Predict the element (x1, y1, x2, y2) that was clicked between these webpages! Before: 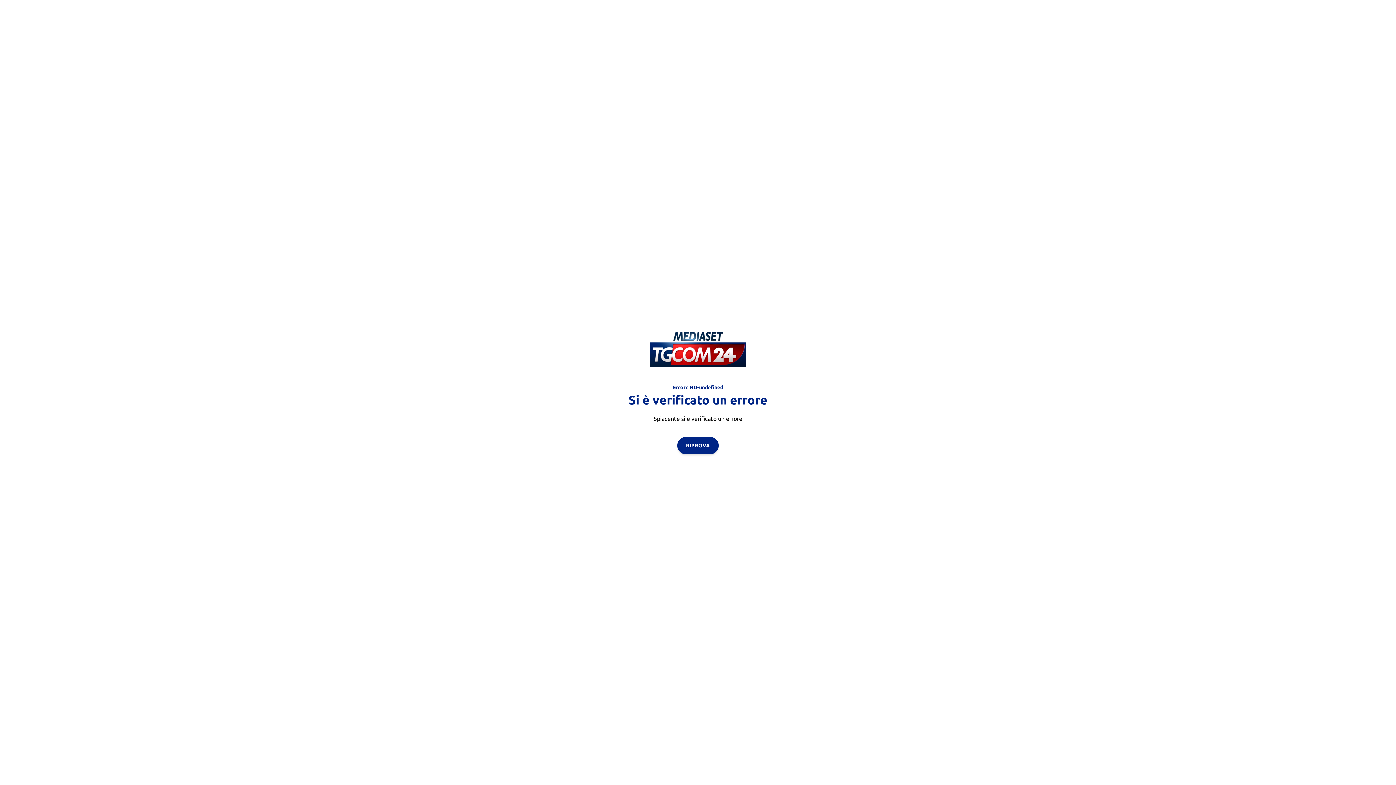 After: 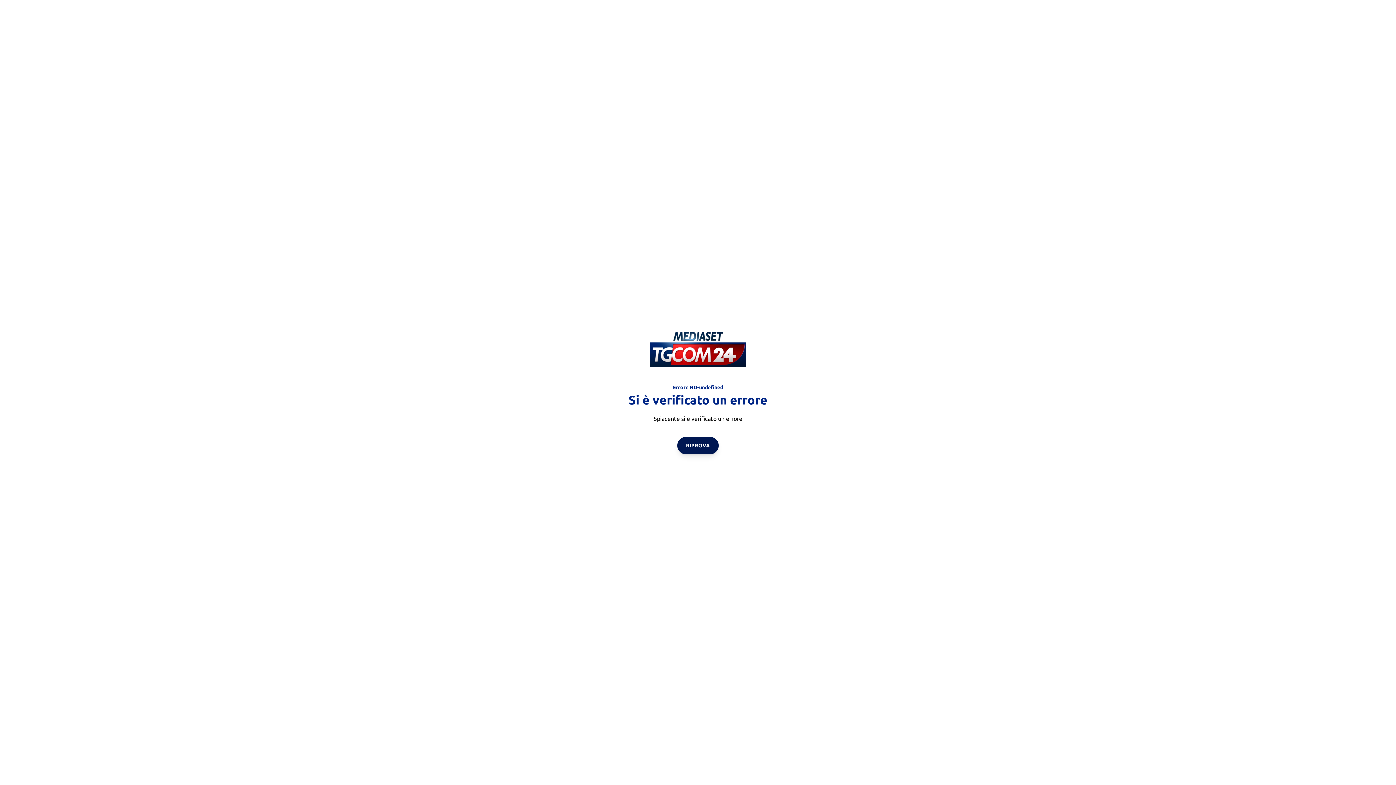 Action: bbox: (677, 436, 718, 454) label: RIPROVA